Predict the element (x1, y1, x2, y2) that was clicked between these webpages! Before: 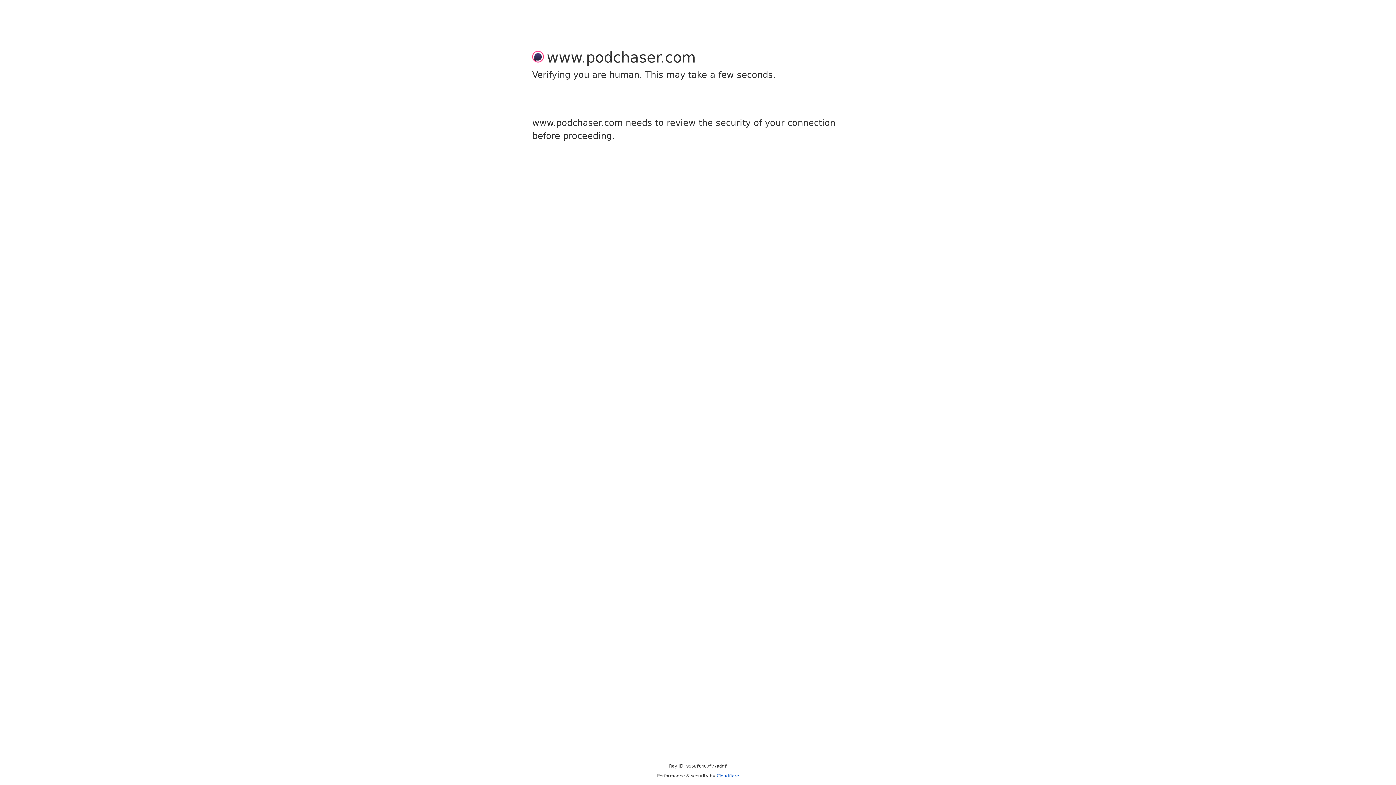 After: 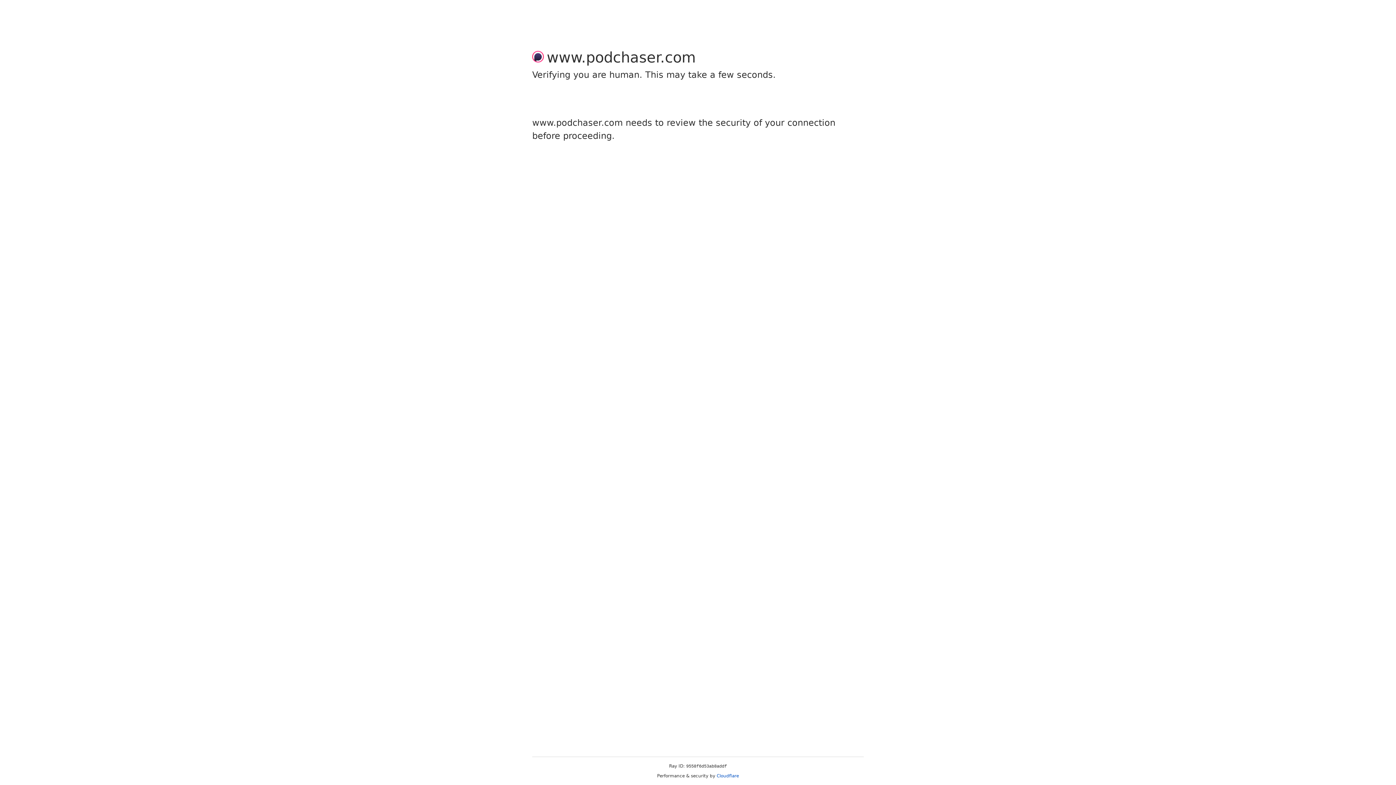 Action: label: Cloudflare bbox: (716, 773, 739, 778)